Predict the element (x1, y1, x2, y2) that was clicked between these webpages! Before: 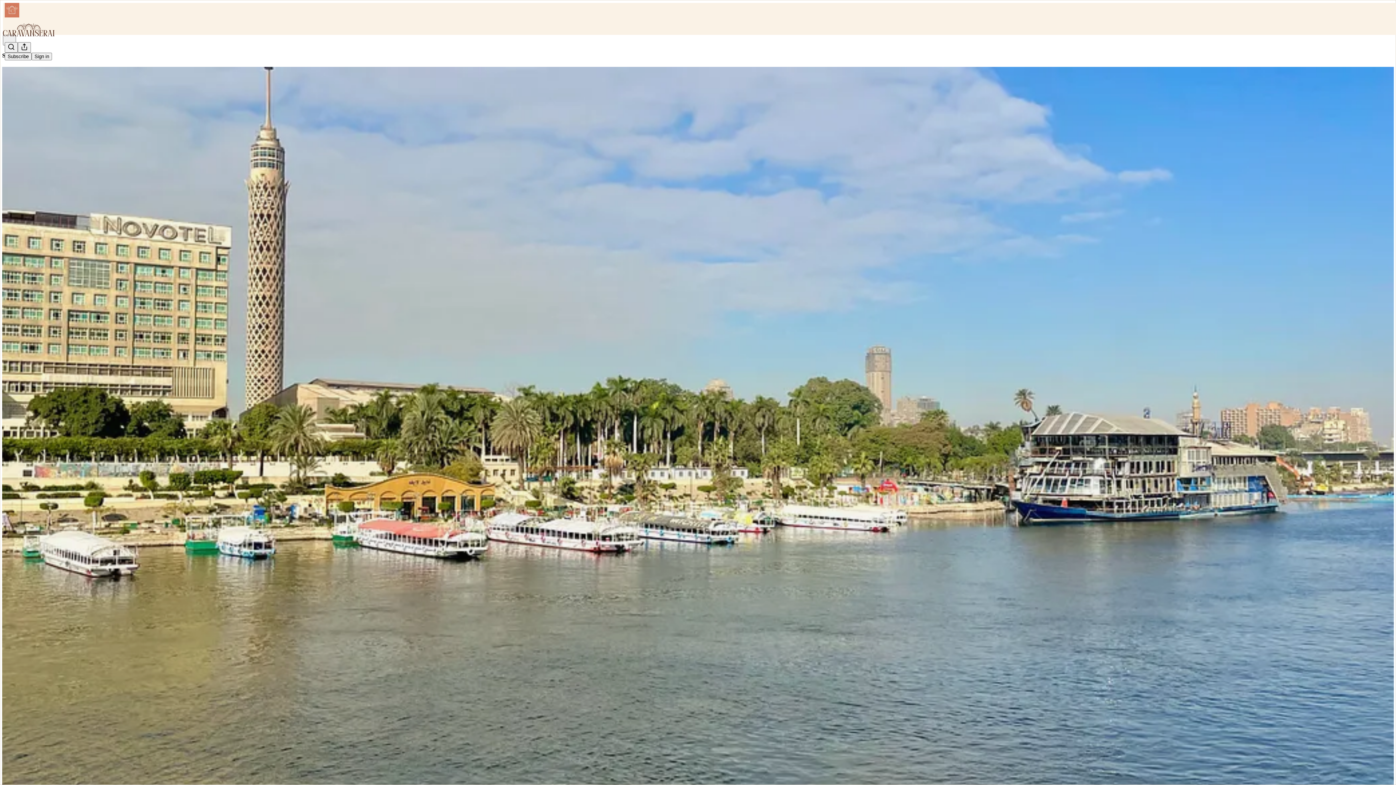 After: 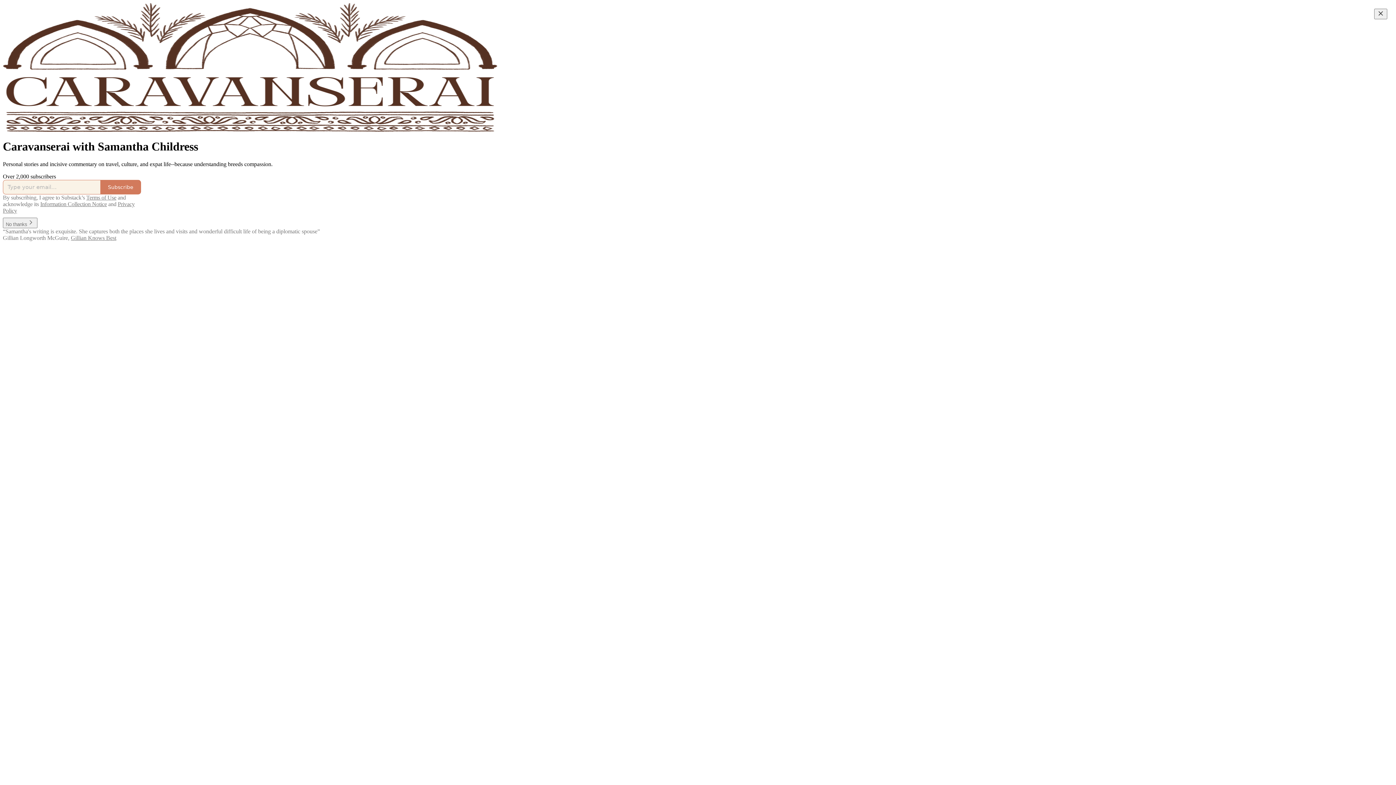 Action: bbox: (4, 2, 1399, 17)